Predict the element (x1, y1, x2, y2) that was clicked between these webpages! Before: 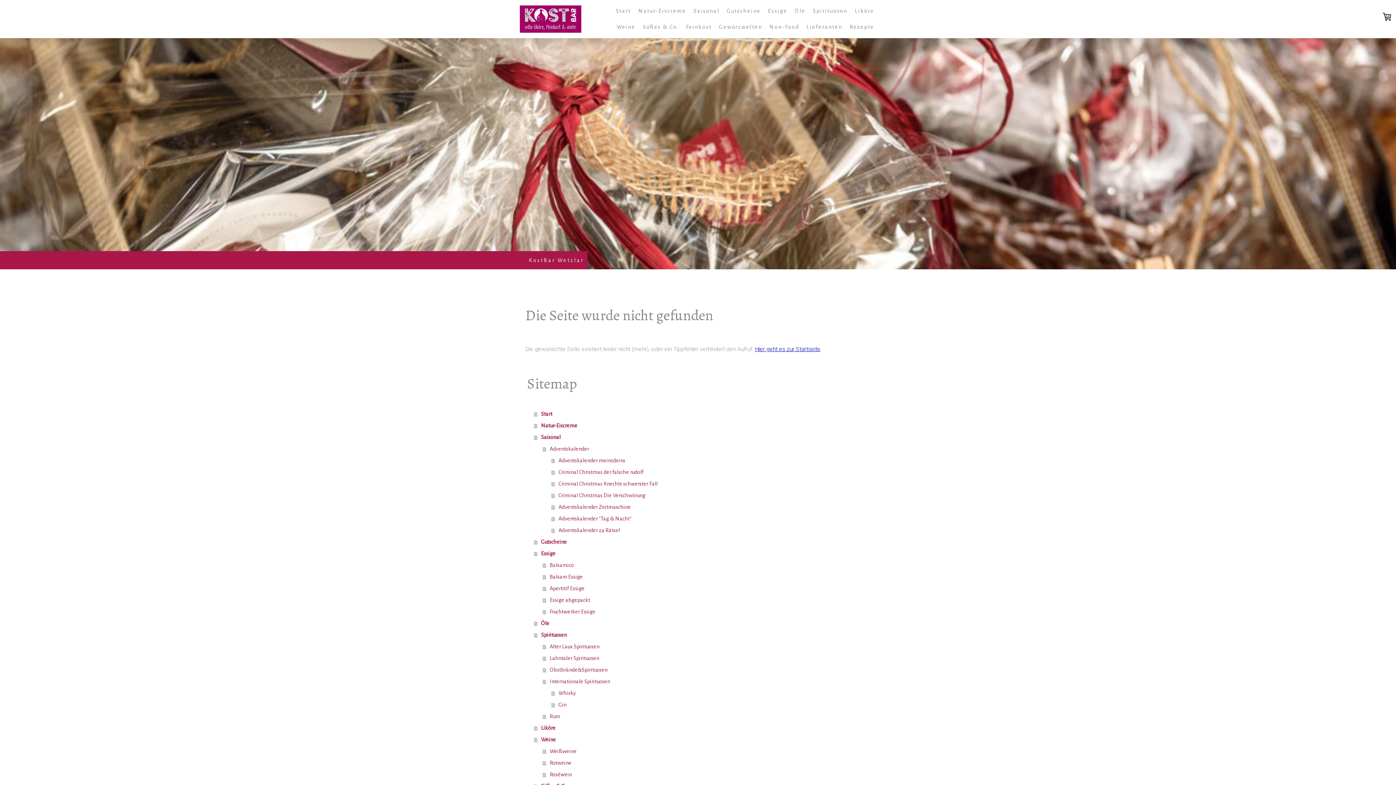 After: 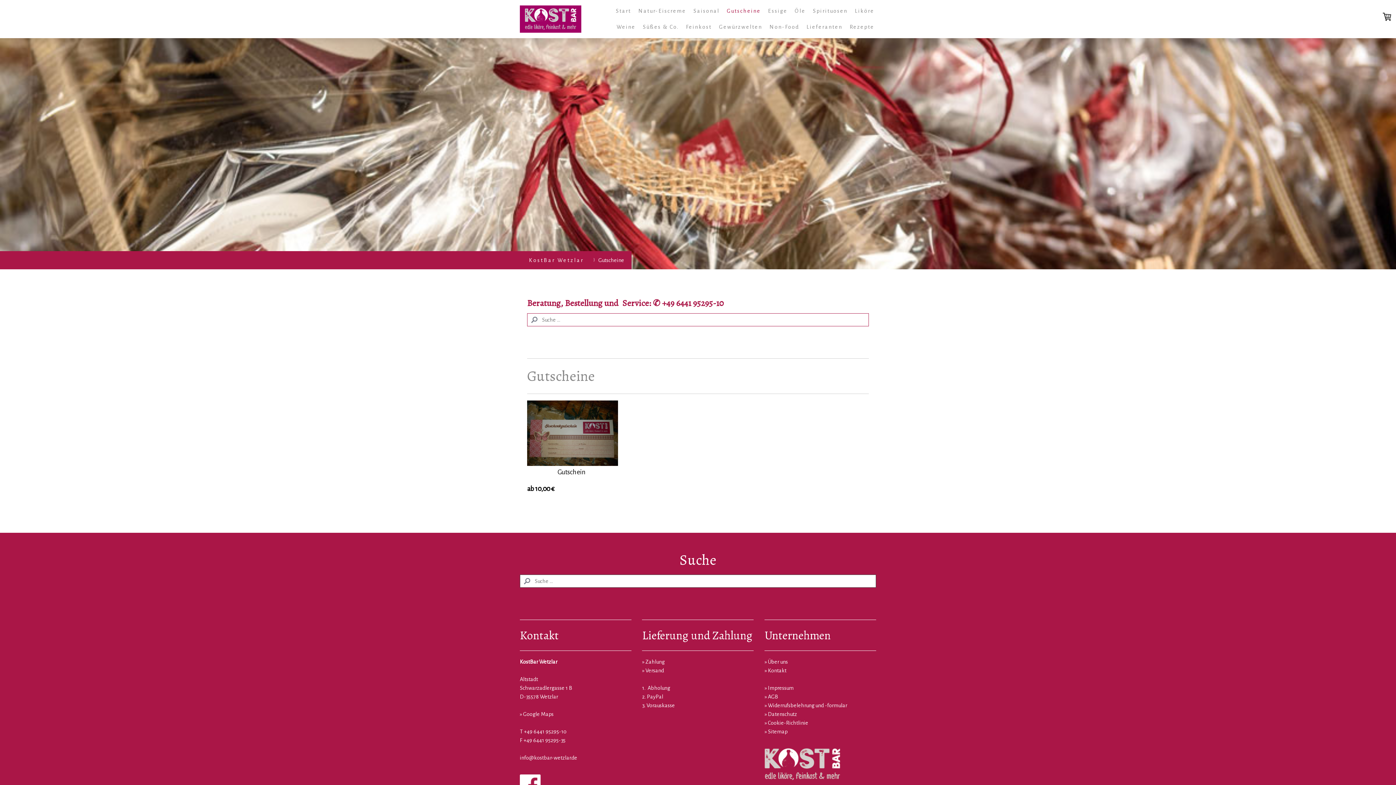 Action: bbox: (723, 3, 764, 19) label: Gutscheine